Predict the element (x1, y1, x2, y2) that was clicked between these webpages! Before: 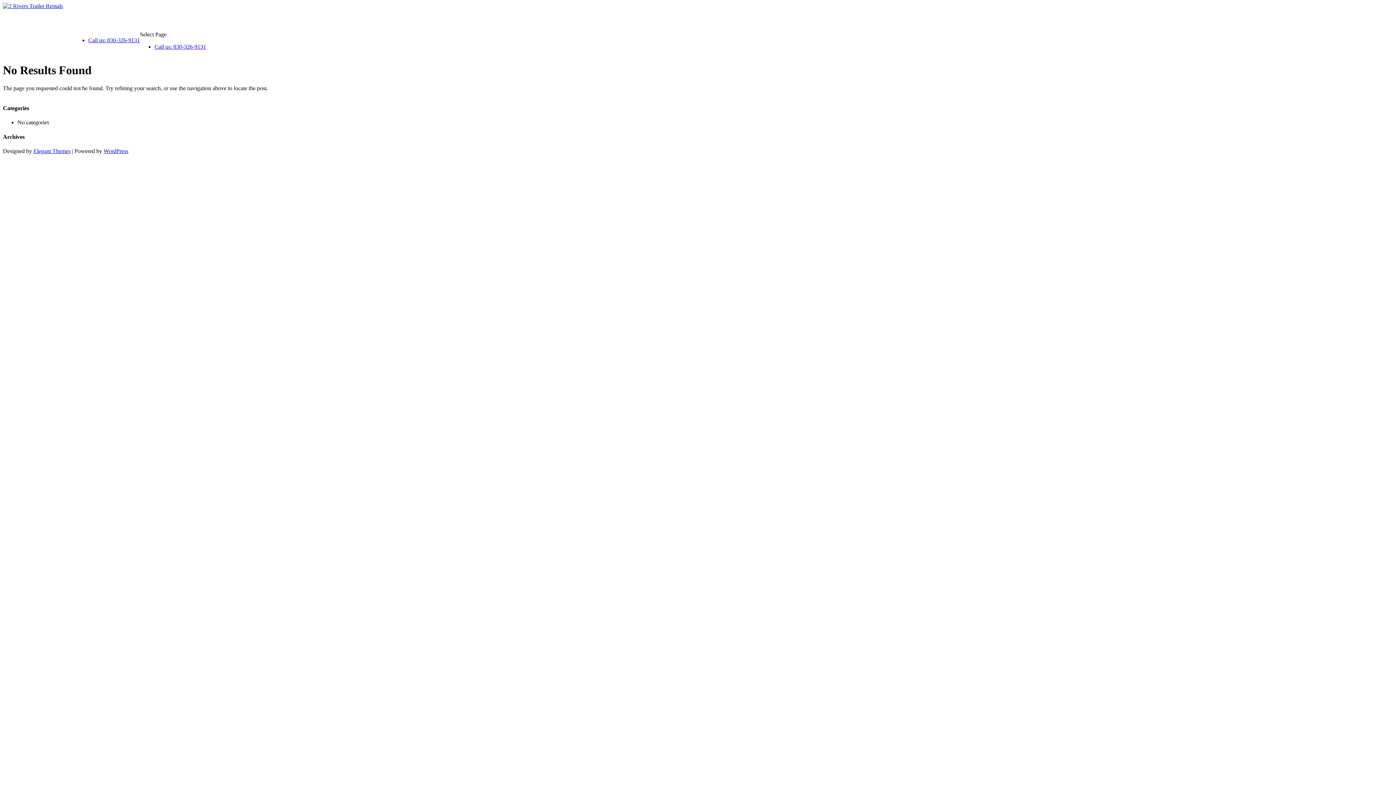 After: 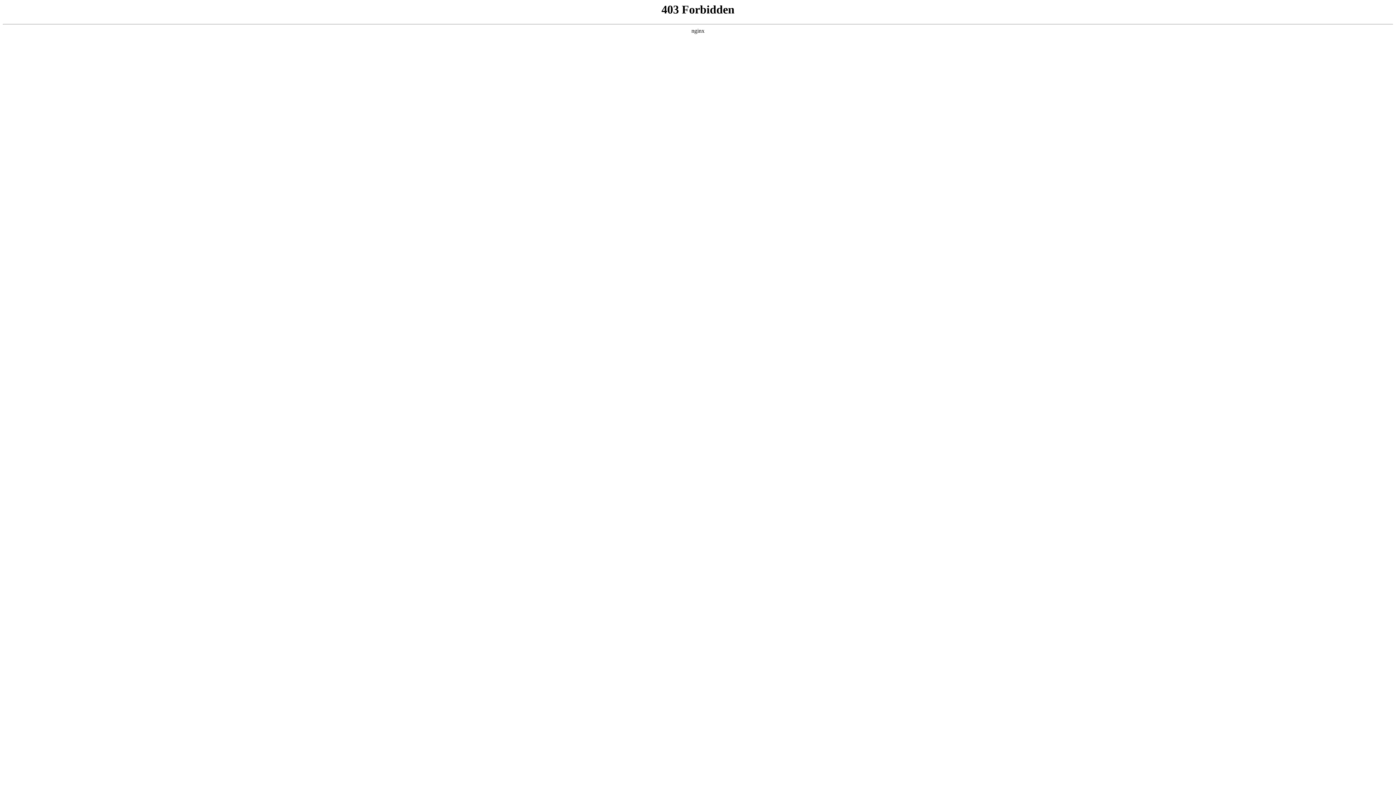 Action: label: WordPress bbox: (103, 147, 128, 154)